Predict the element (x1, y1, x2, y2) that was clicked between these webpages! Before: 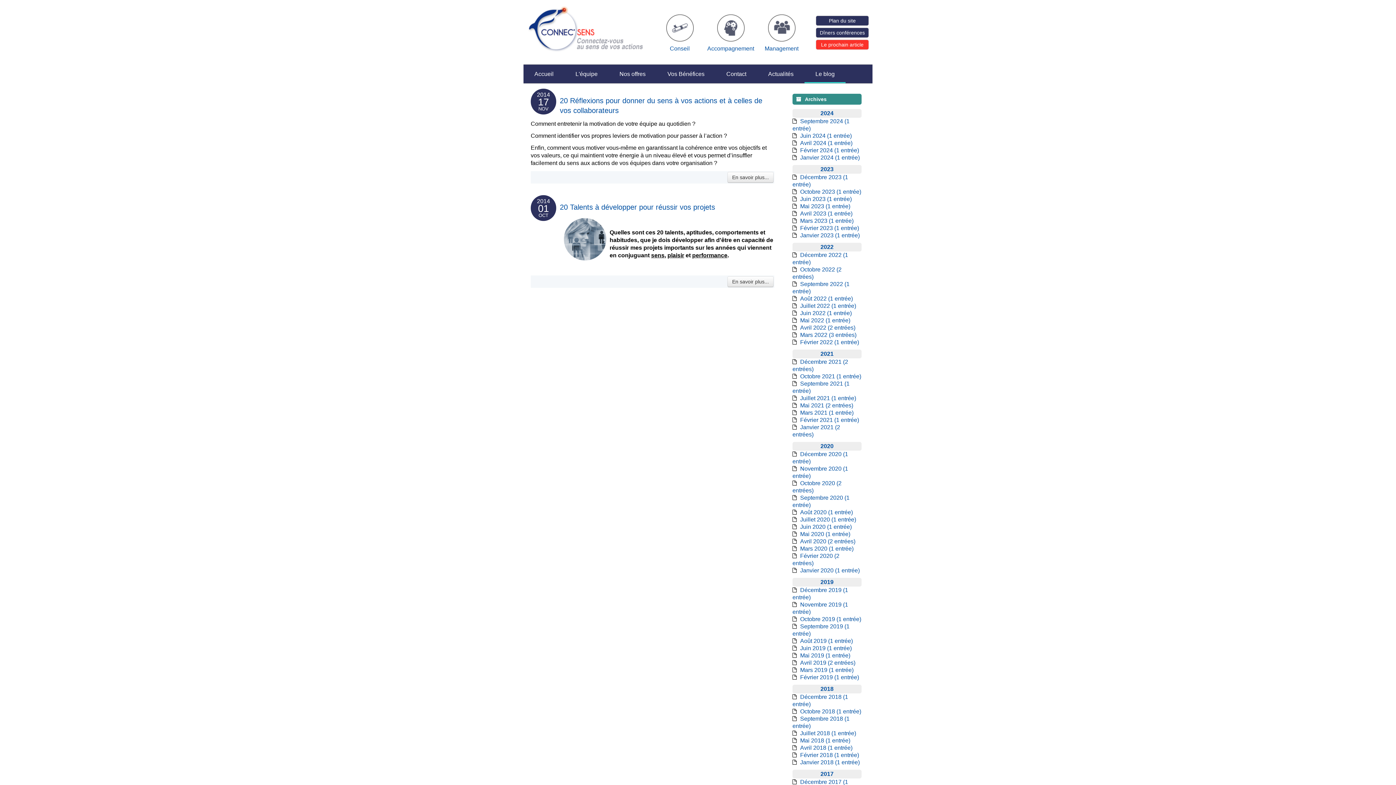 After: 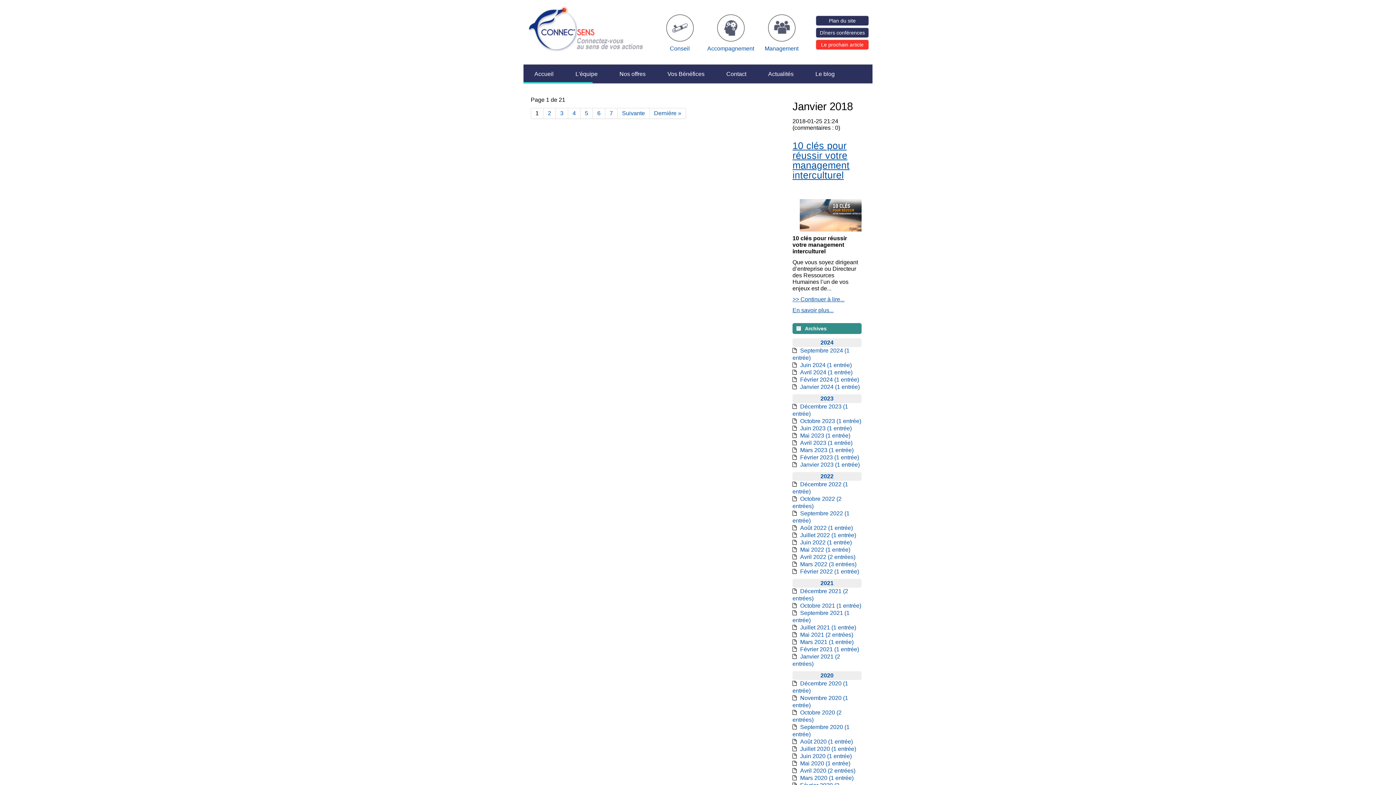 Action: label: Janvier 2018 (1 entrée) bbox: (800, 759, 860, 765)